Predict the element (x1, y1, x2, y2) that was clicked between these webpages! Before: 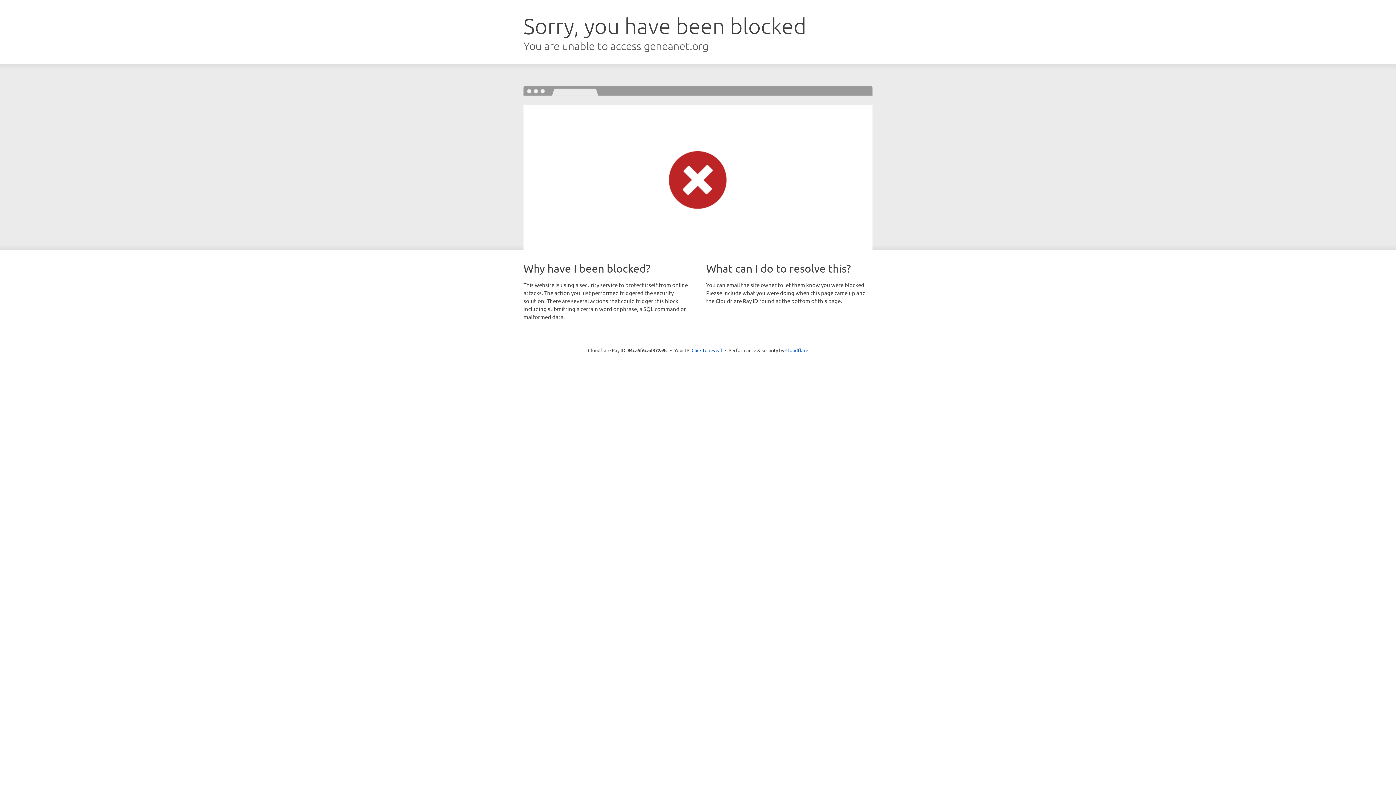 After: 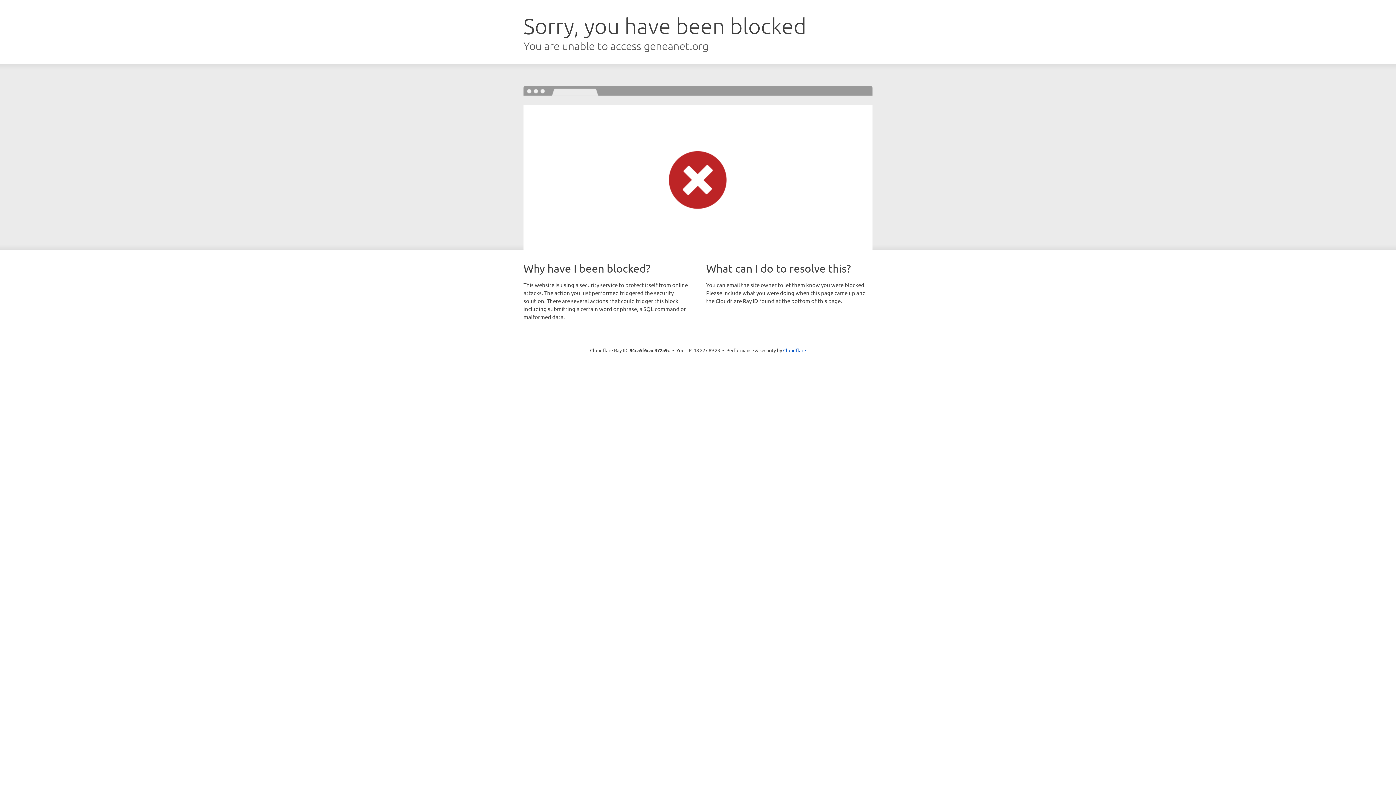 Action: bbox: (691, 346, 722, 353) label: Click to reveal